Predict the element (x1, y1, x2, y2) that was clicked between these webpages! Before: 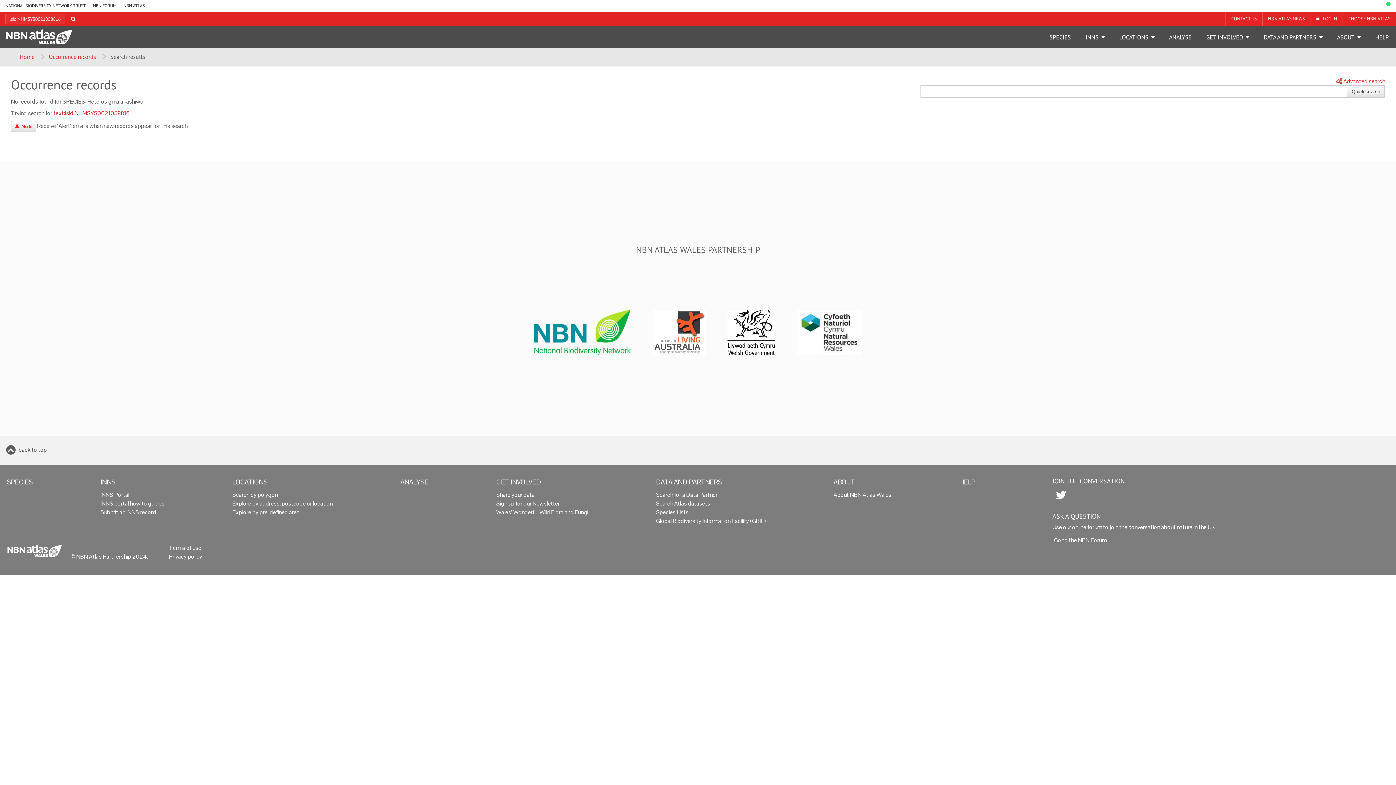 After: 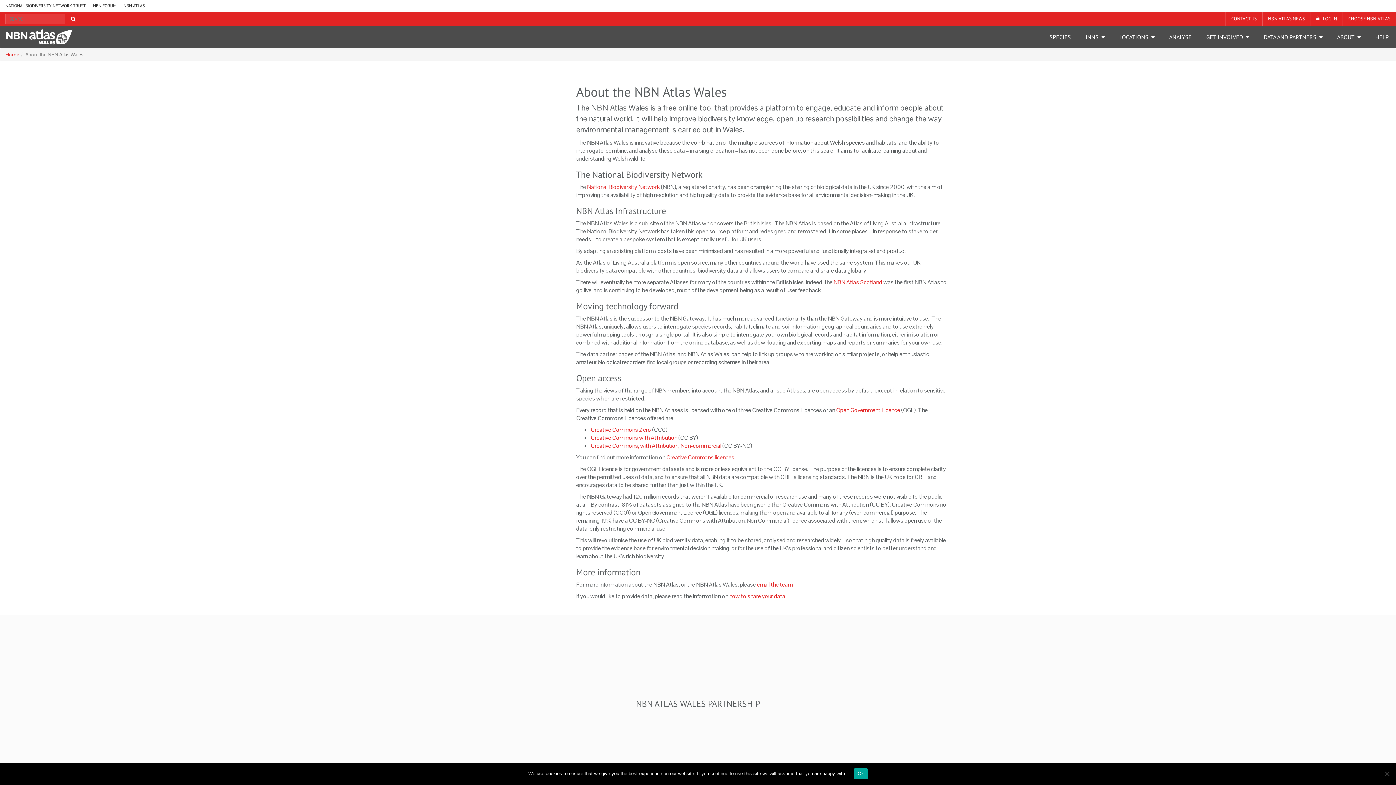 Action: bbox: (832, 490, 950, 499) label: About NBN Atlas Wales